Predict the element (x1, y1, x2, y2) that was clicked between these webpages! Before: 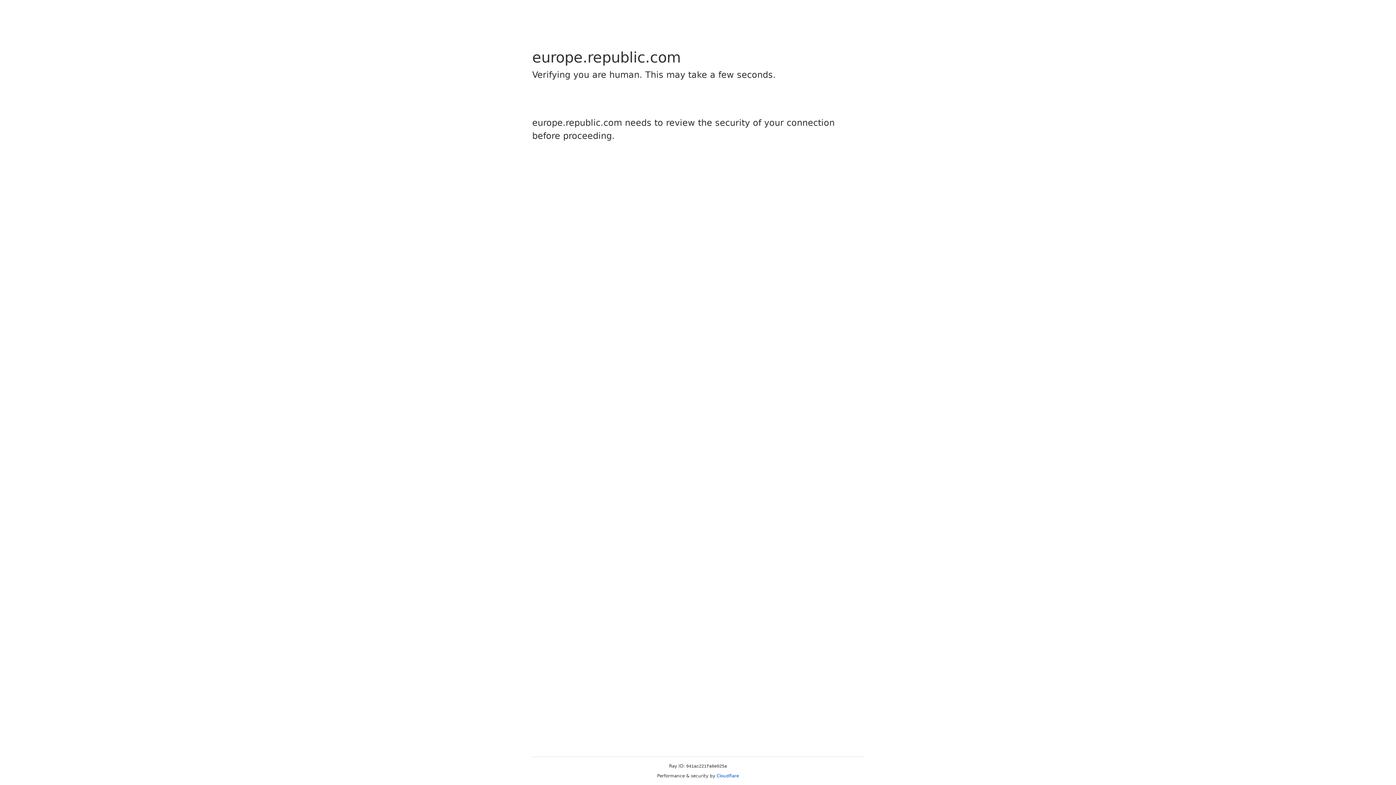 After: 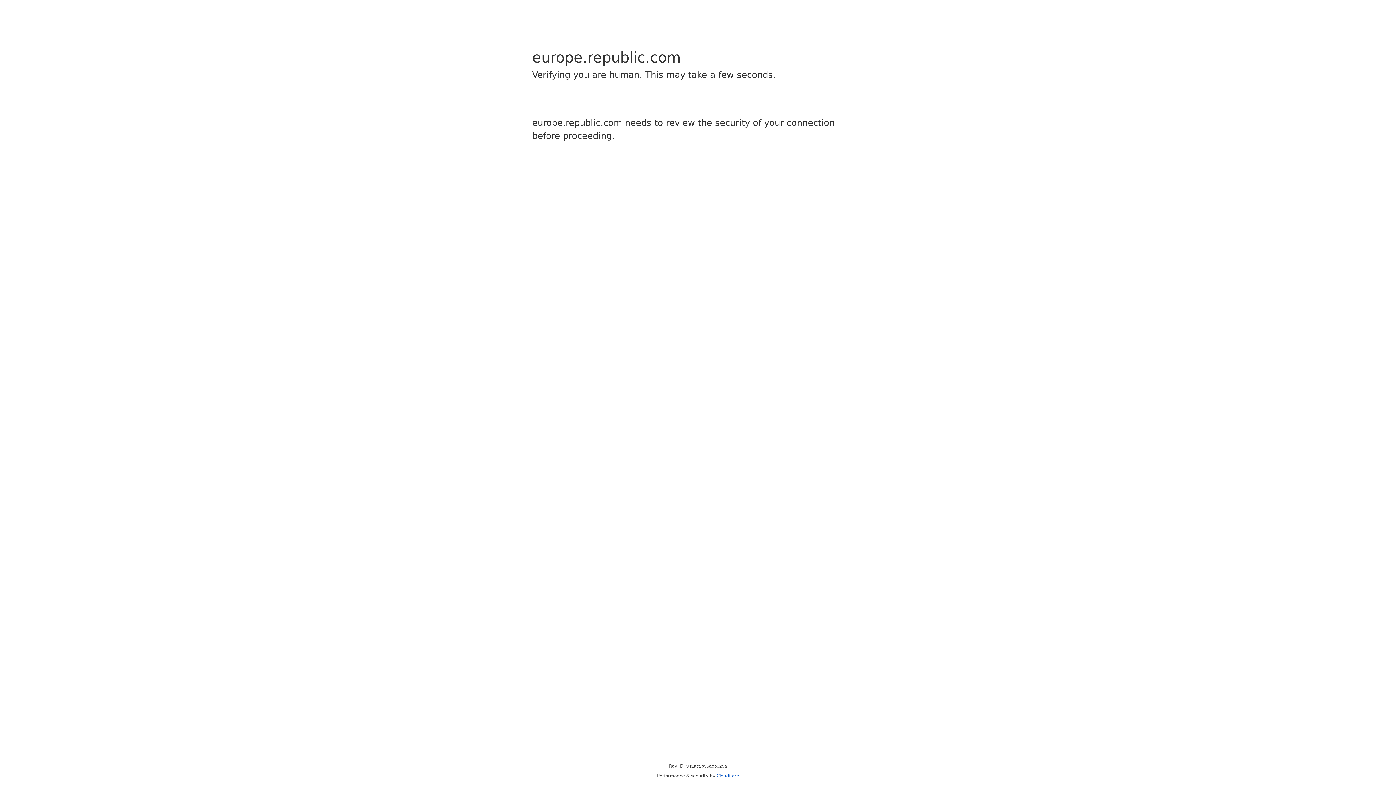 Action: label: Cloudflare bbox: (716, 773, 739, 778)